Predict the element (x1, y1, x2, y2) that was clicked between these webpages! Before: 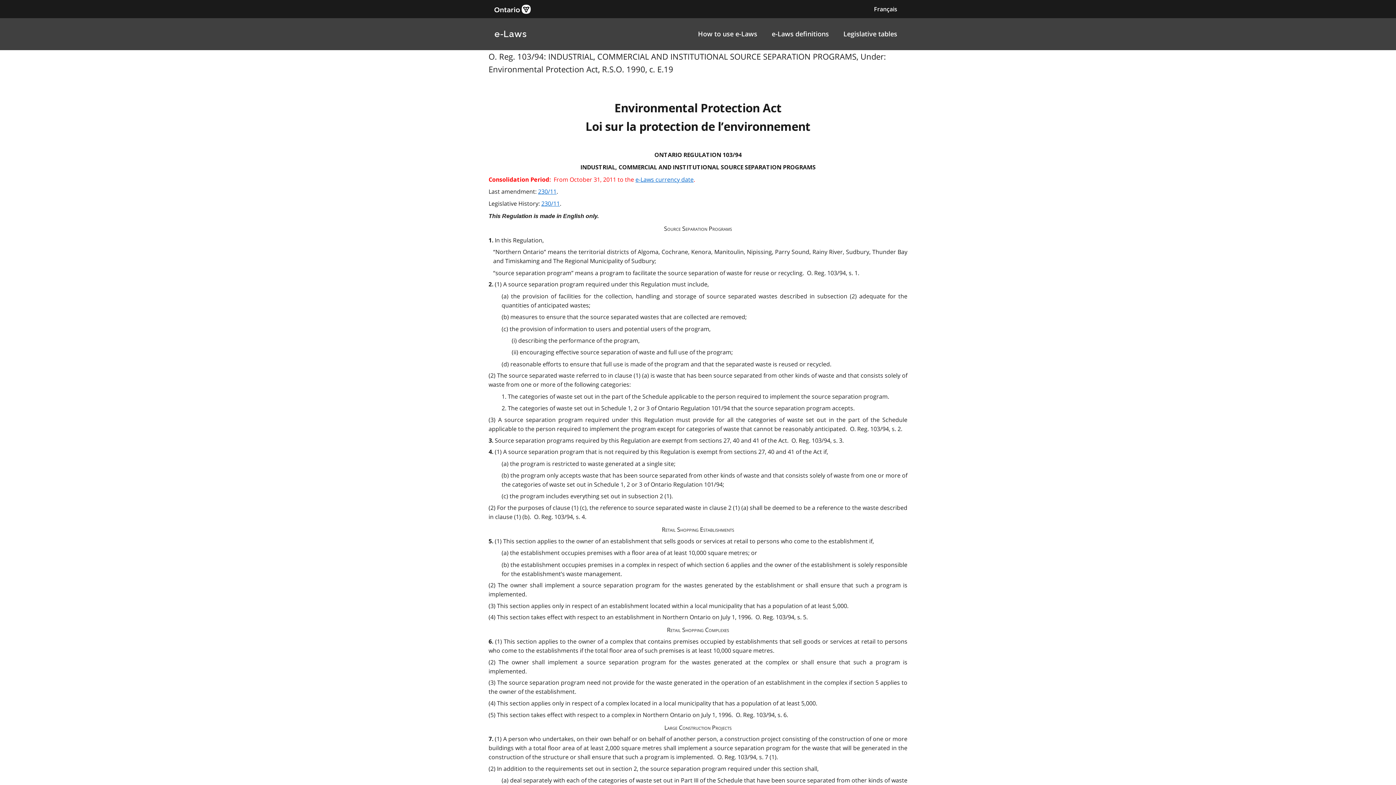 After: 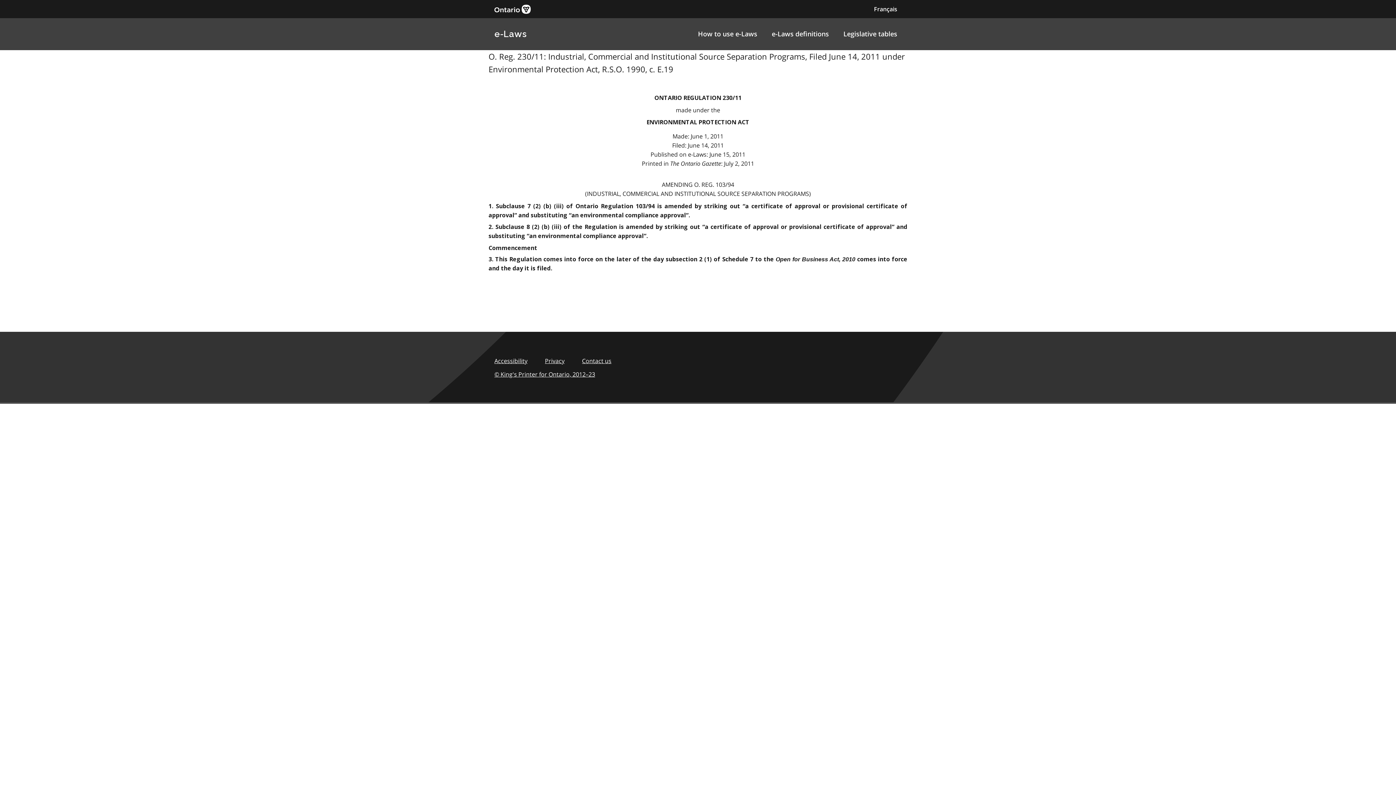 Action: bbox: (538, 187, 556, 195) label: 230/11